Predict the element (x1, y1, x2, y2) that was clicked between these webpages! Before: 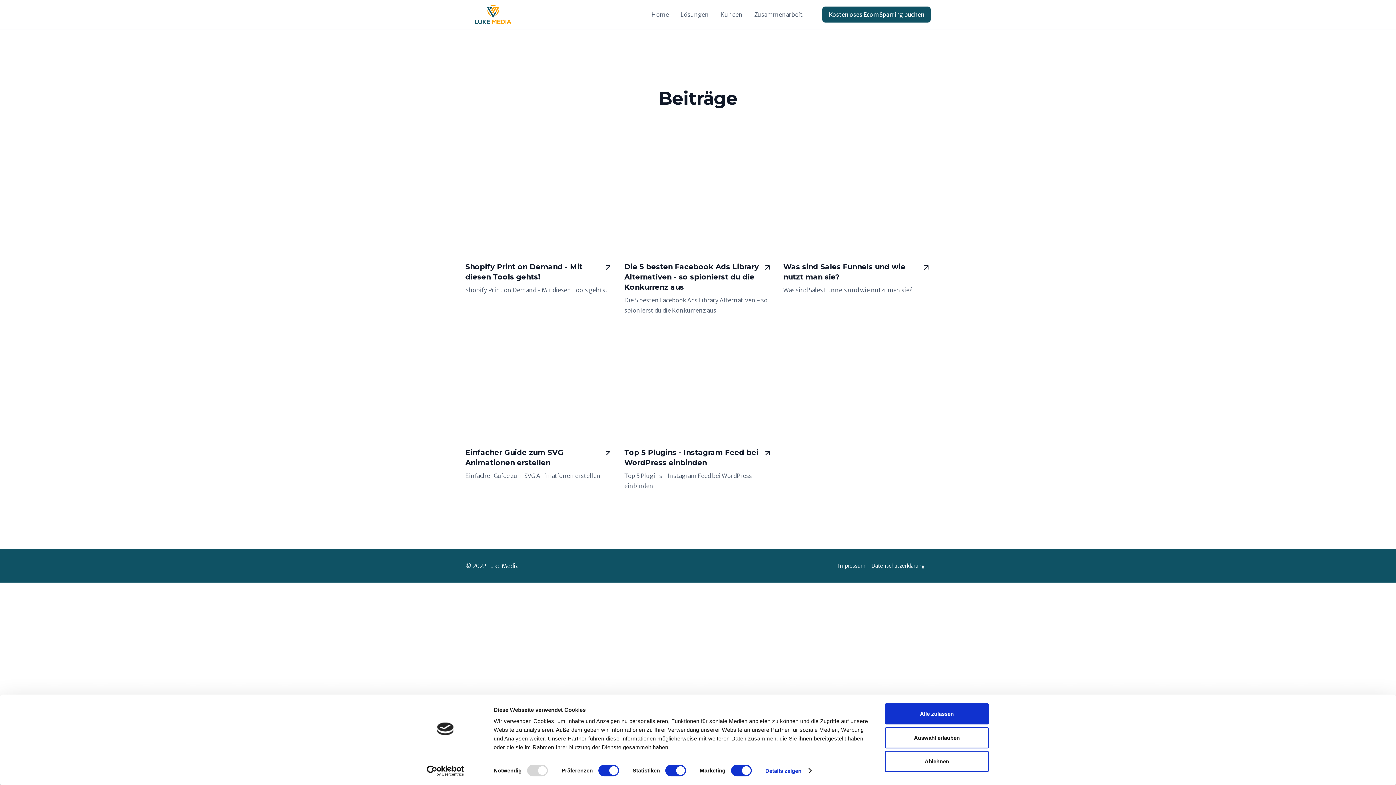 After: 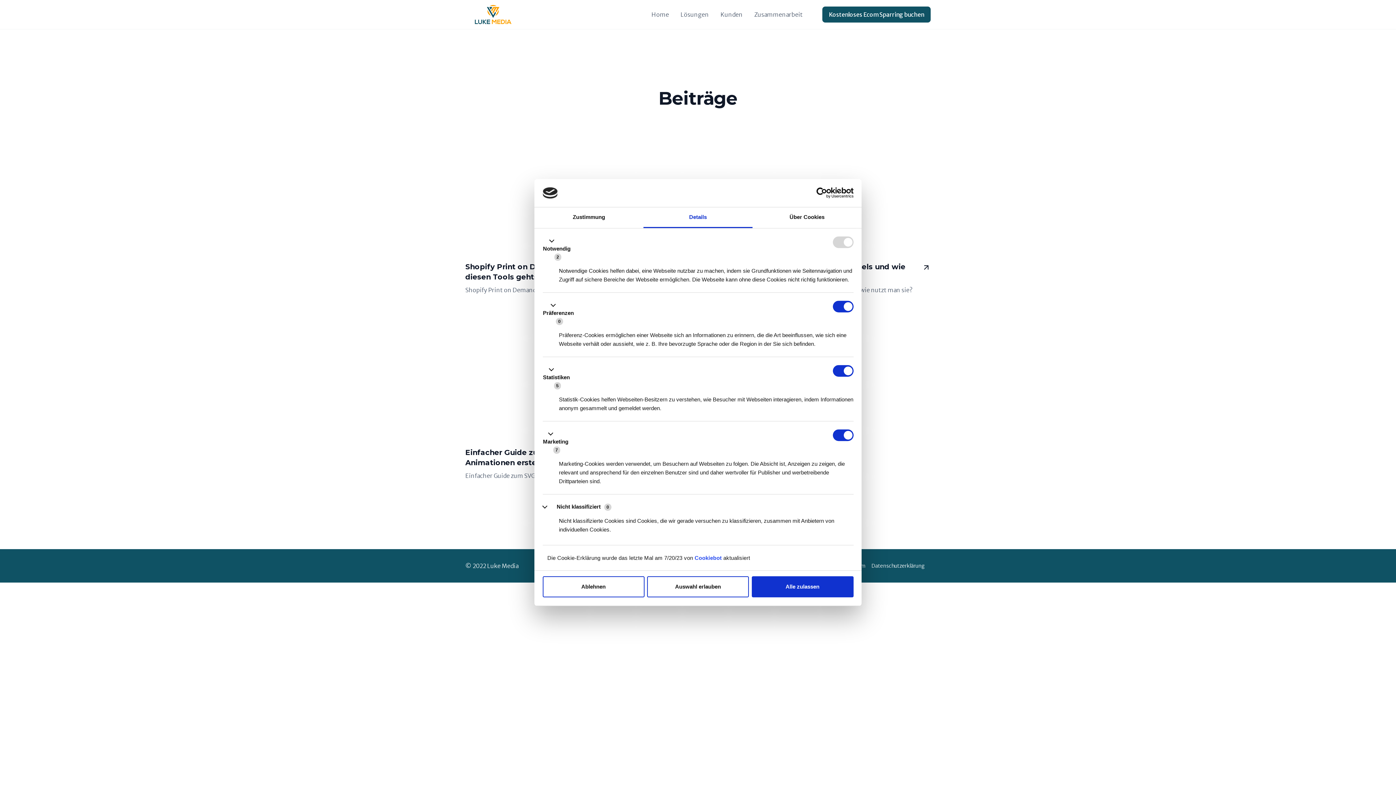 Action: bbox: (765, 765, 811, 776) label: Details zeigen